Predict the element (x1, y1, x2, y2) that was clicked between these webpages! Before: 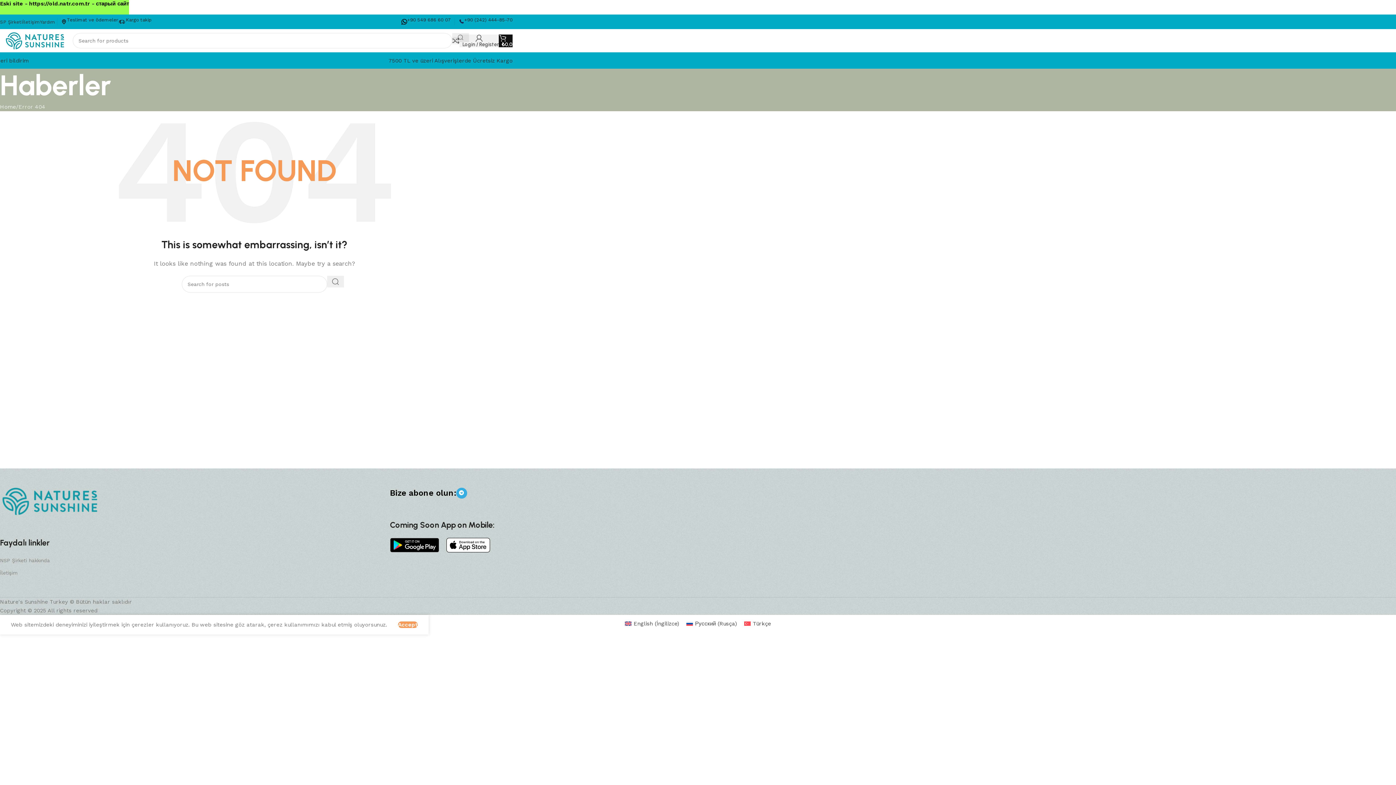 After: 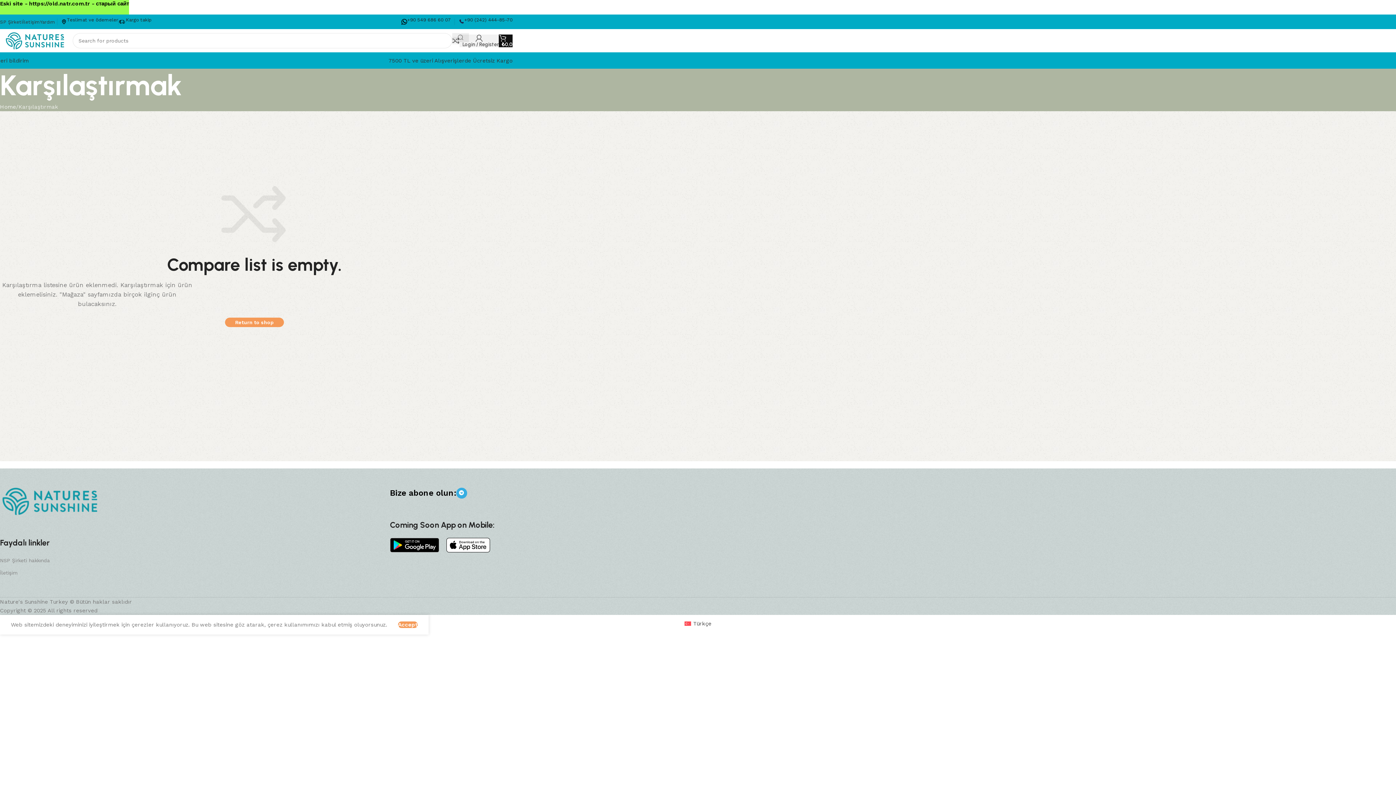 Action: bbox: (452, 33, 459, 48)